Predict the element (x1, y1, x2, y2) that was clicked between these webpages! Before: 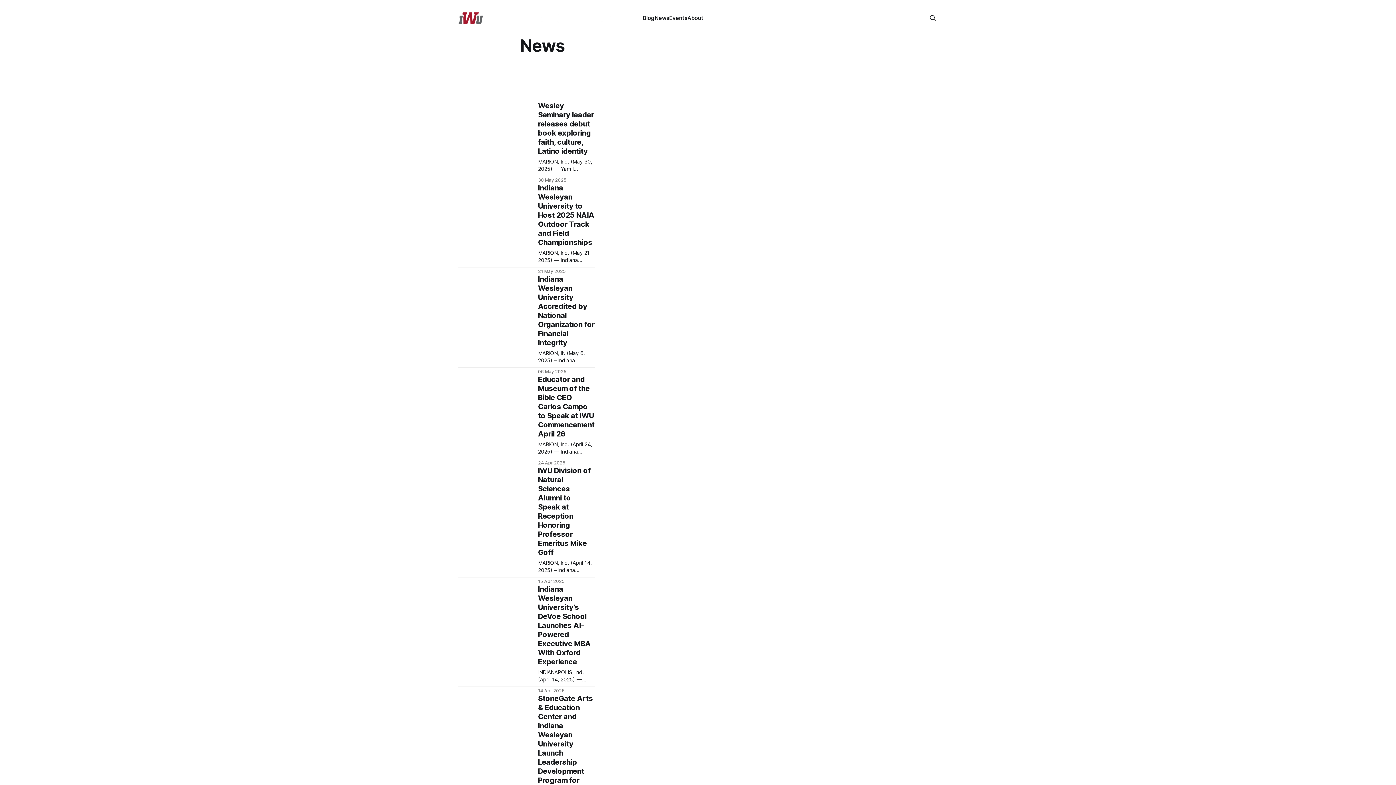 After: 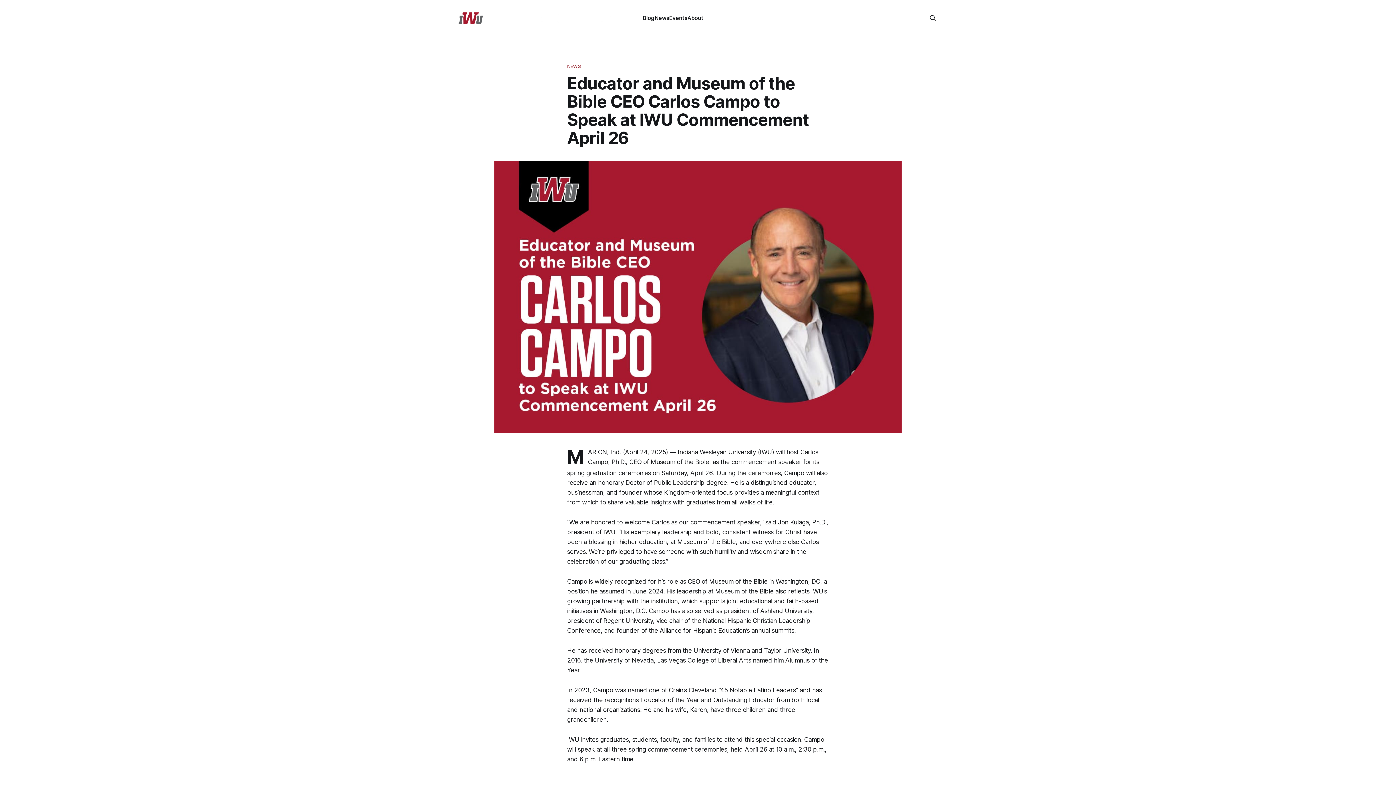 Action: bbox: (458, 375, 594, 466) label: Educator and Museum of the Bible CEO Carlos Campo to Speak at IWU Commencement April 26

MARION, Ind. (April 24, 2025) — Indiana Wesleyan University (IWU) will host Carlos Campo, Ph.D., CEO of Museum of the Bible, as the commencement speaker for its spring graduation ceremonies on Saturday, April 26.  During the ceremonies, Campo will also receive an honorary Doctor of Public Leadership degree. He is

24 Apr 2025